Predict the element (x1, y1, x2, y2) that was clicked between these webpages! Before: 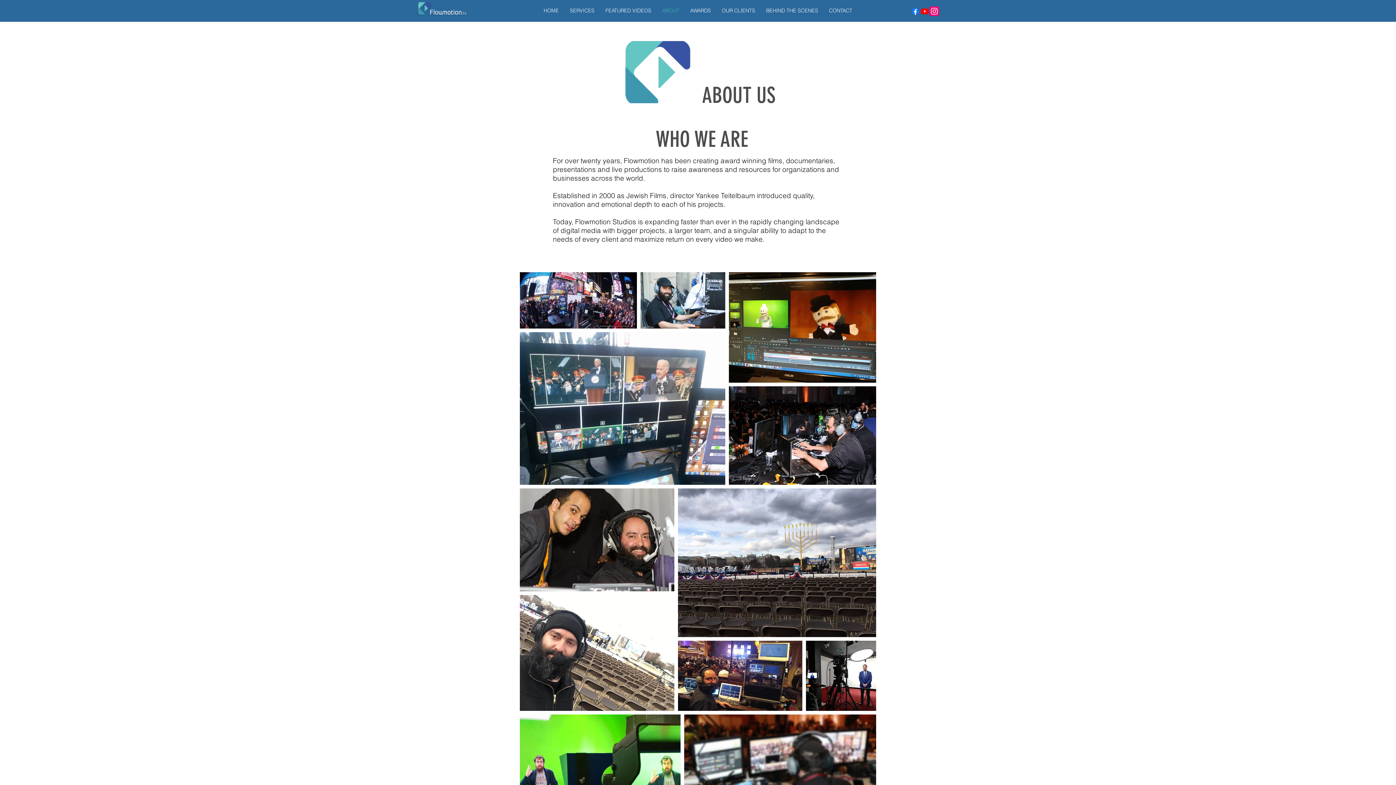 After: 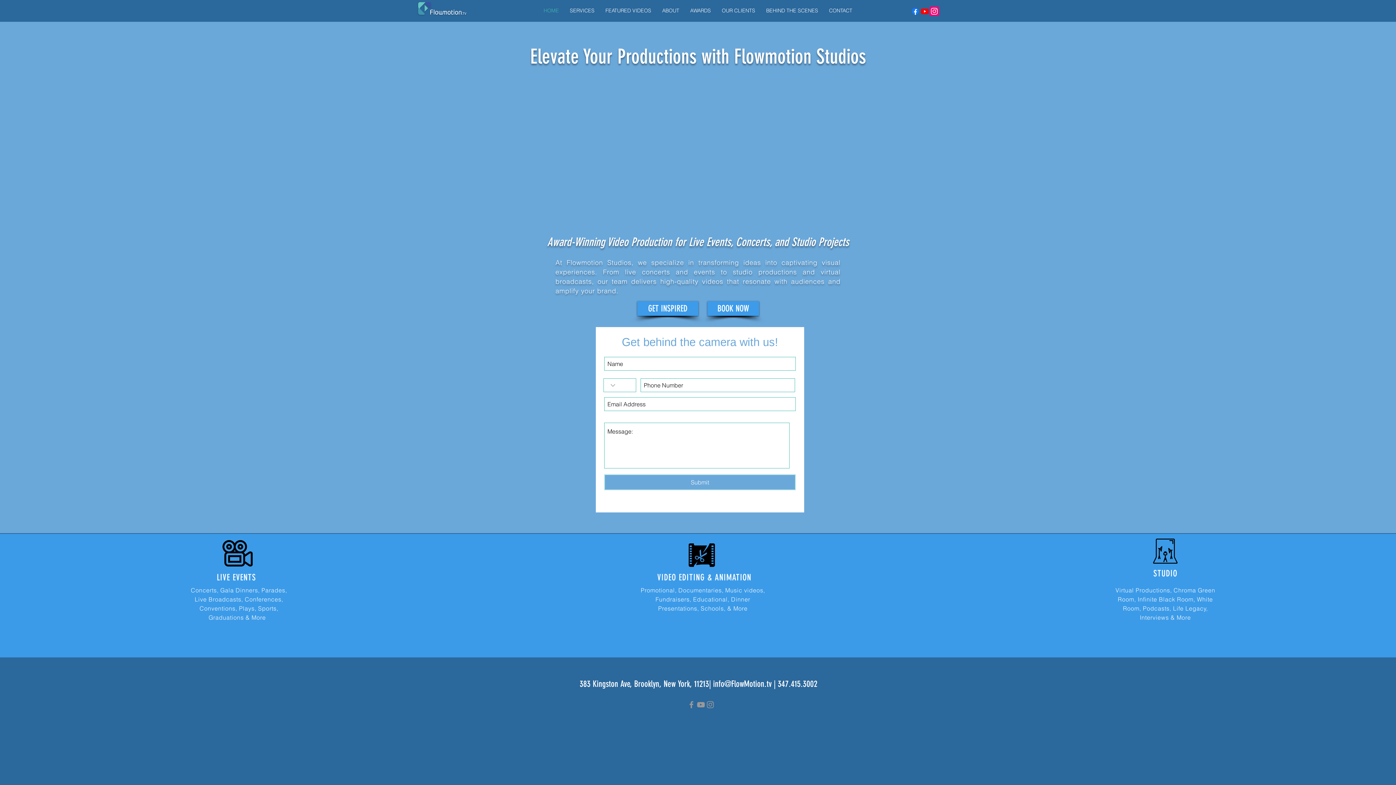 Action: label: HOME bbox: (538, 5, 564, 16)